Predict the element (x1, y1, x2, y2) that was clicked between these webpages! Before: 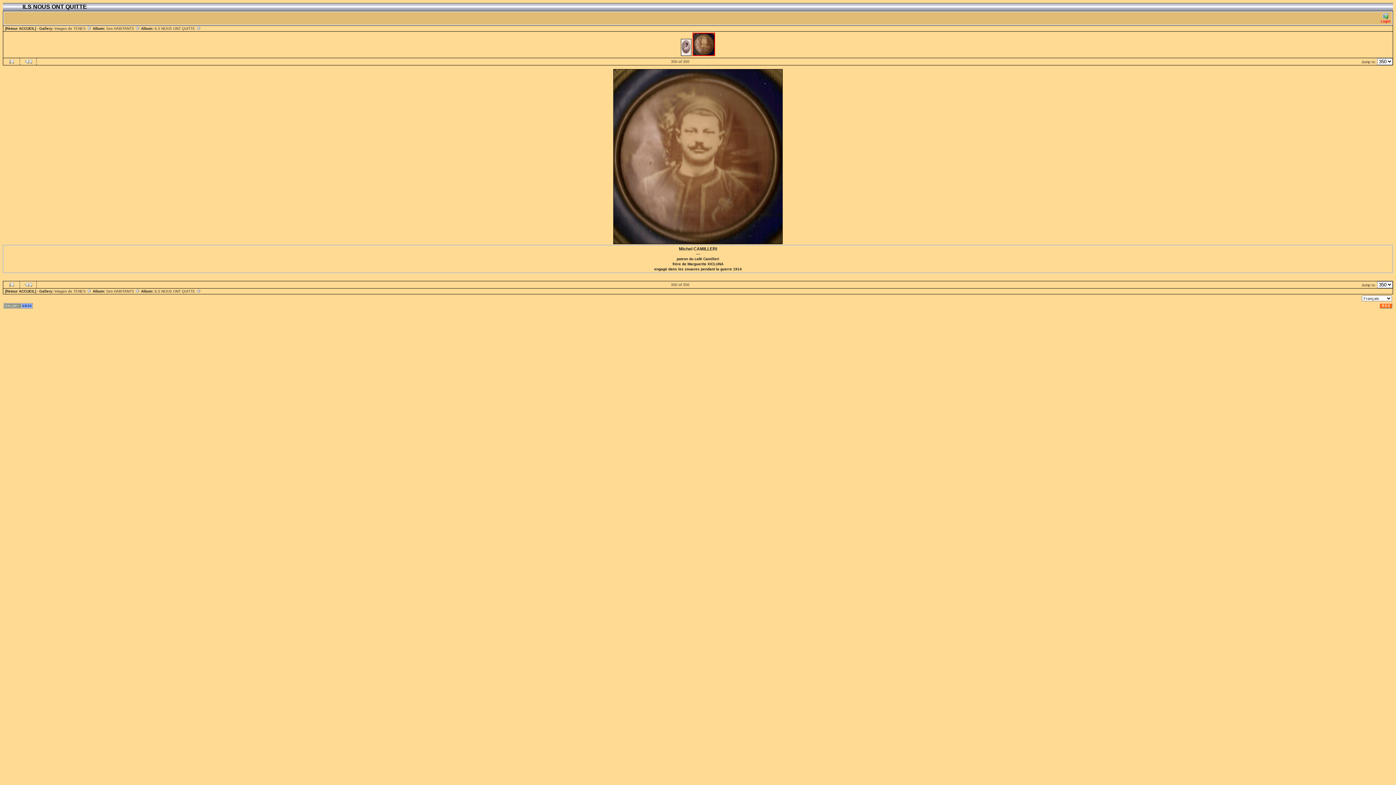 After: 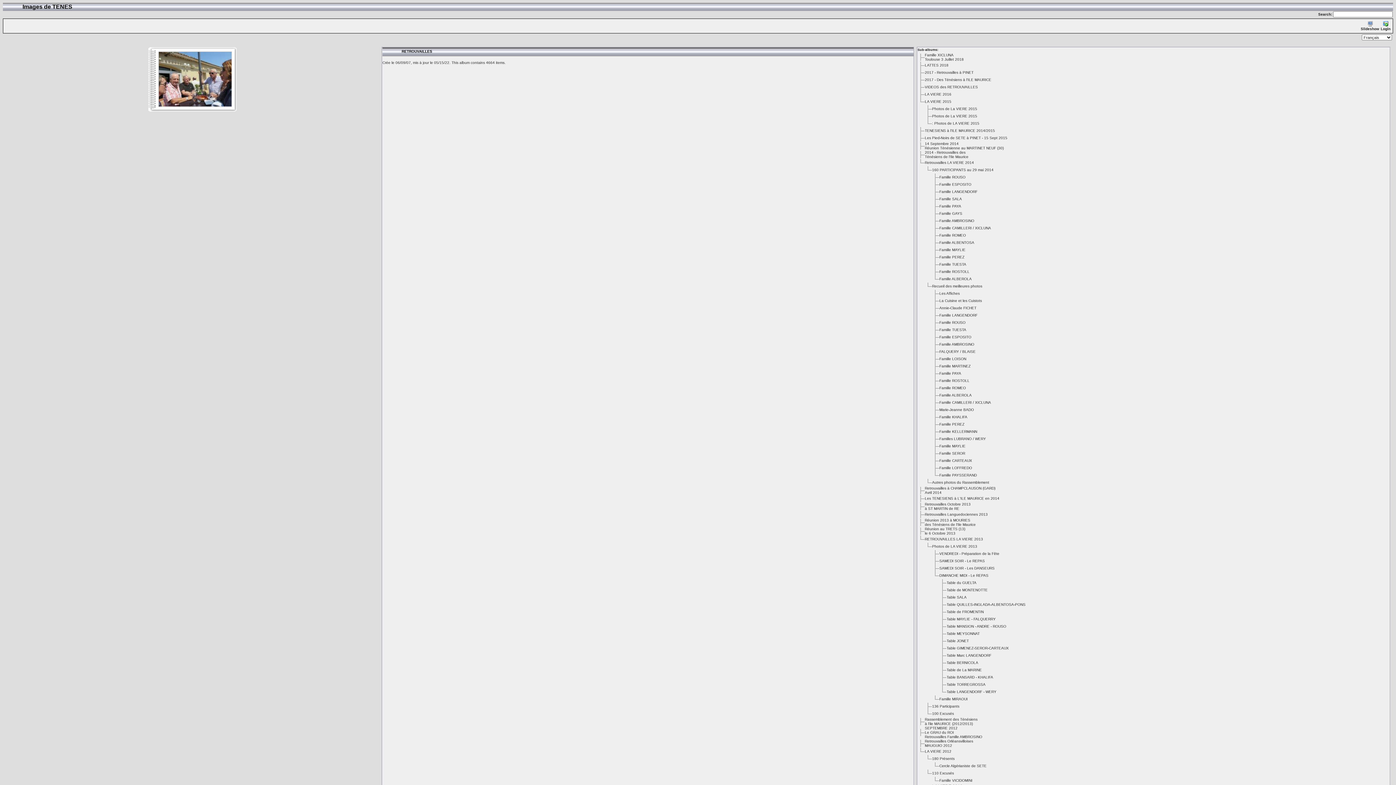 Action: label: Images de TENES  bbox: (54, 289, 91, 293)